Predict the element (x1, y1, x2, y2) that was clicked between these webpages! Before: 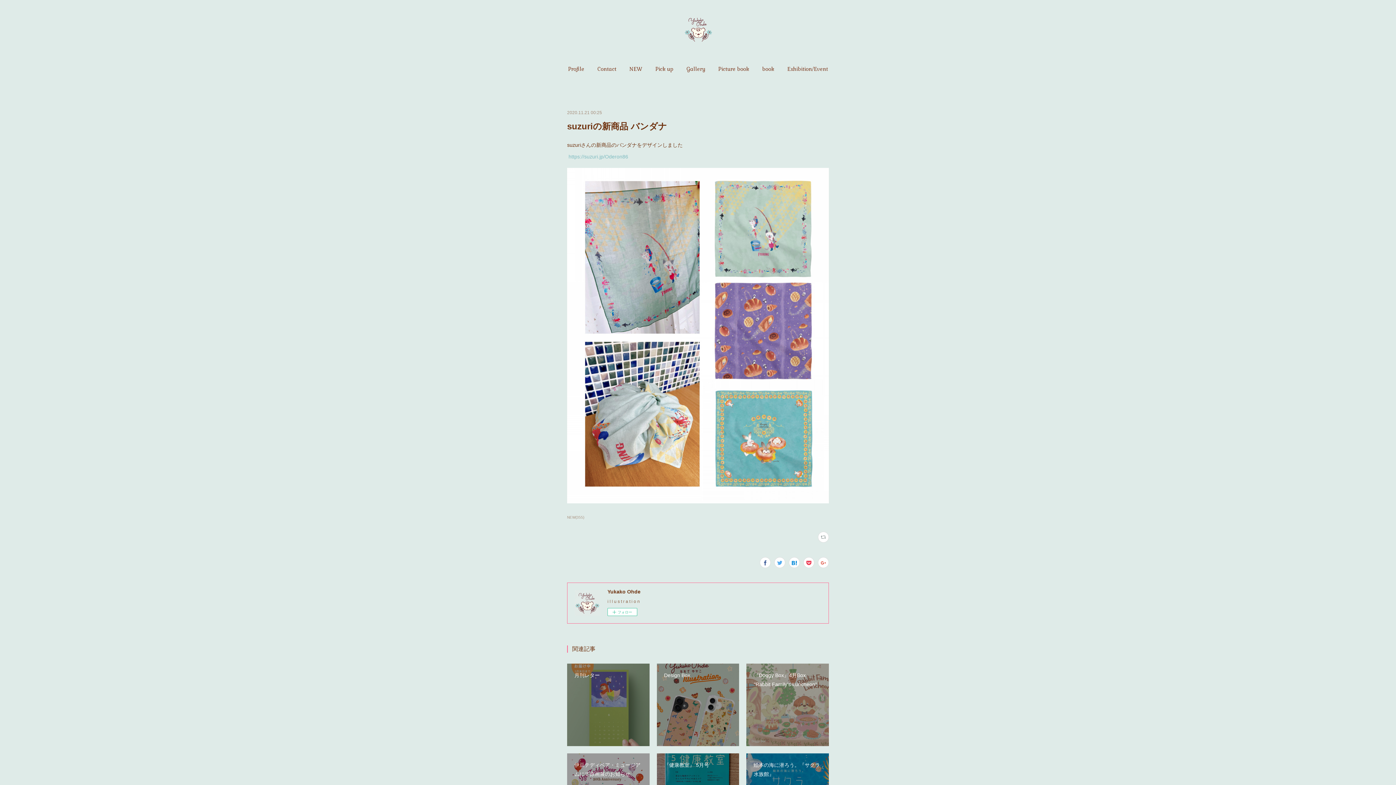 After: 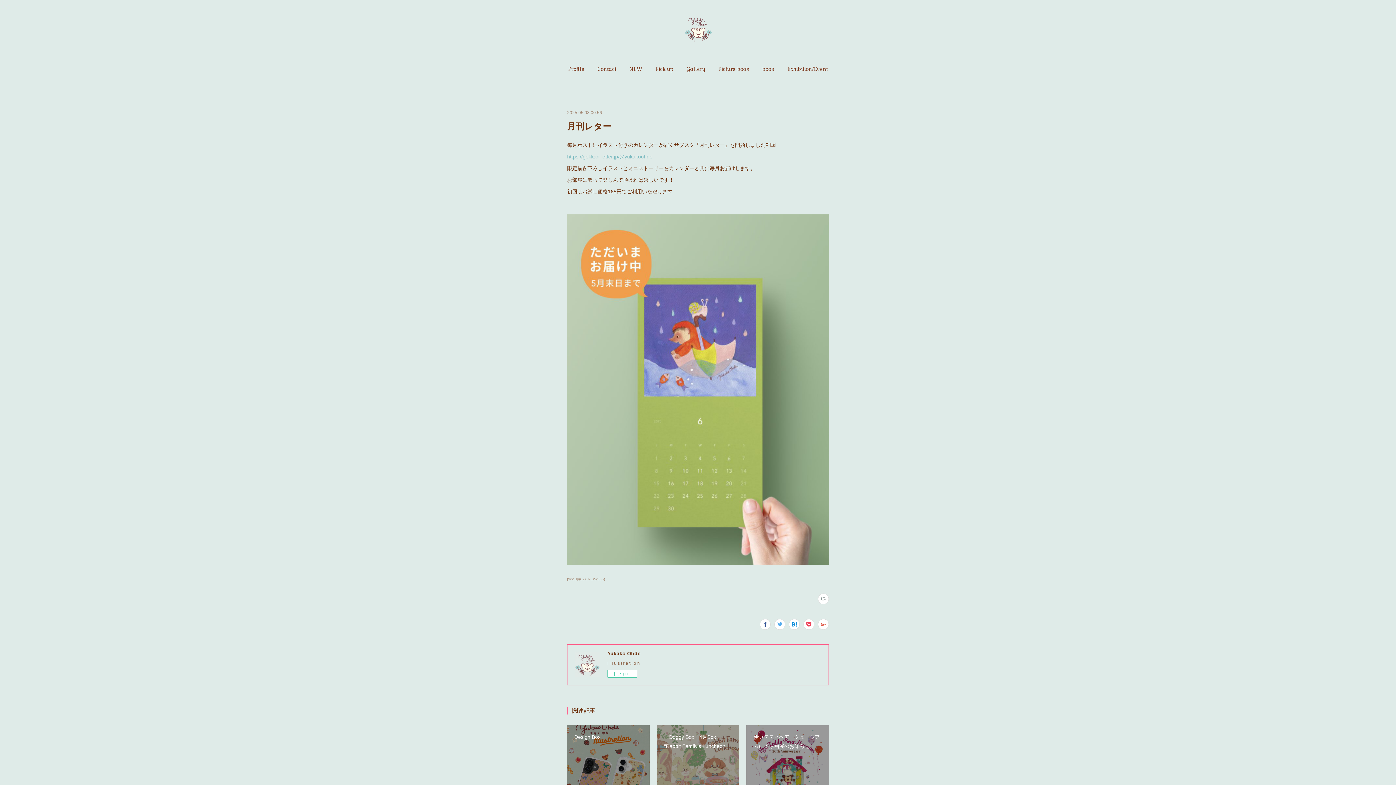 Action: label: 月刊レター bbox: (567, 664, 649, 746)